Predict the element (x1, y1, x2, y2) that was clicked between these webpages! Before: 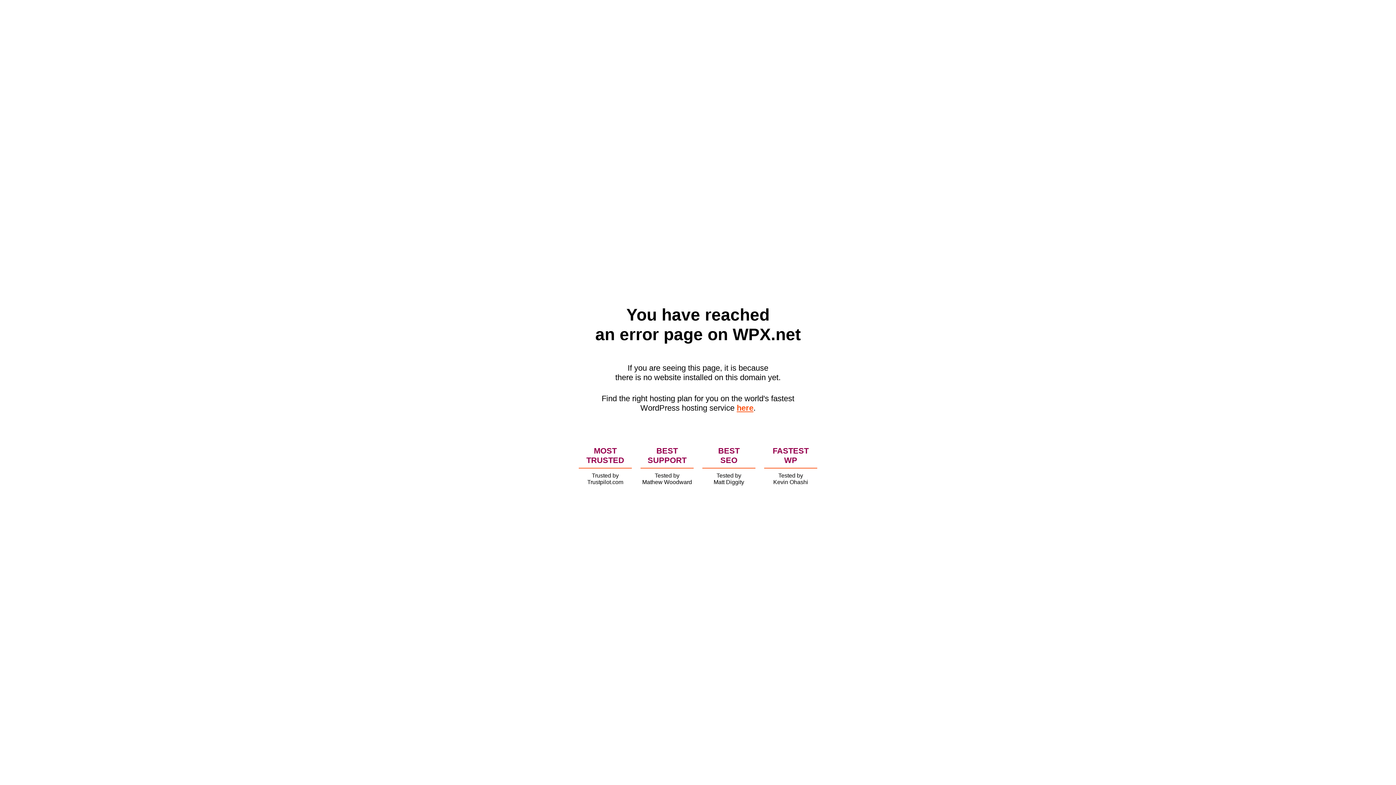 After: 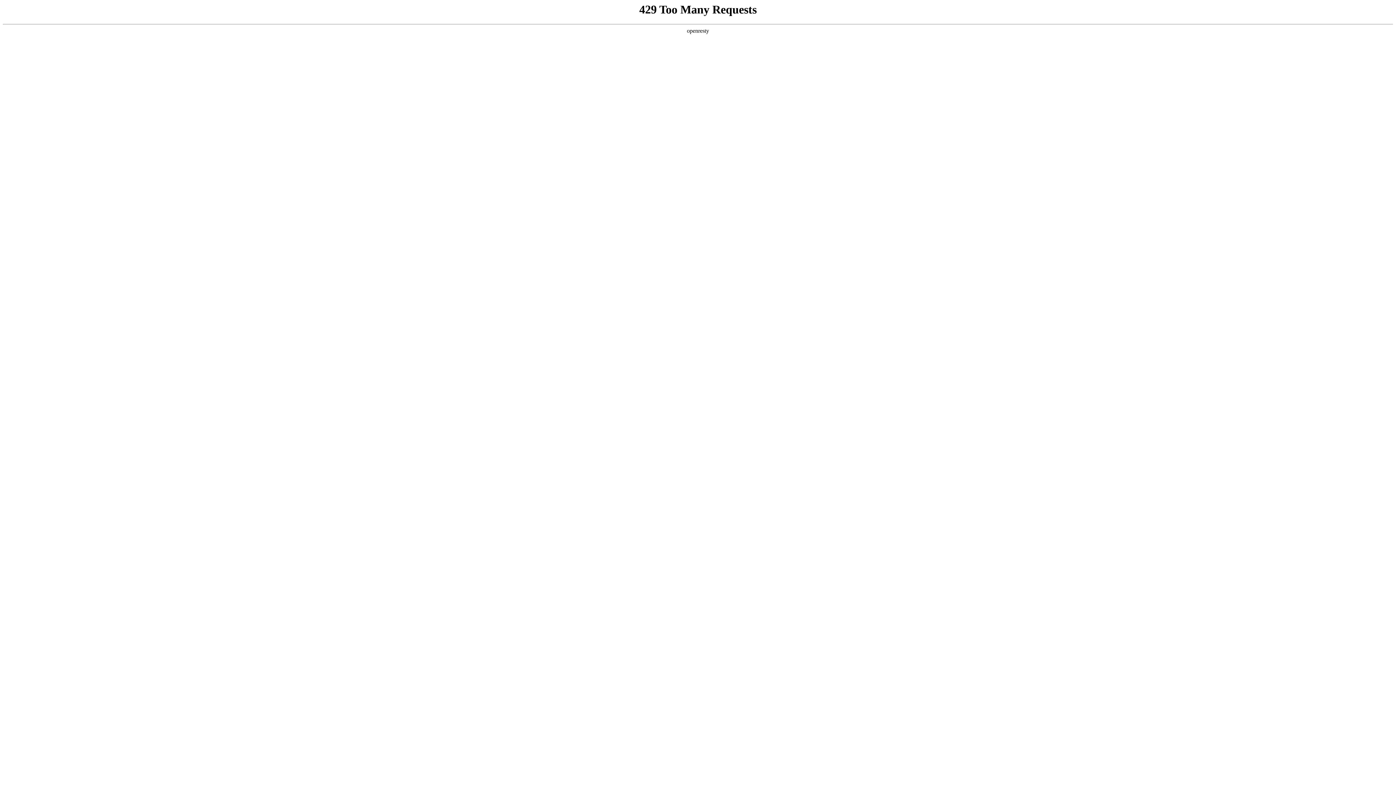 Action: bbox: (736, 403, 753, 412) label: here